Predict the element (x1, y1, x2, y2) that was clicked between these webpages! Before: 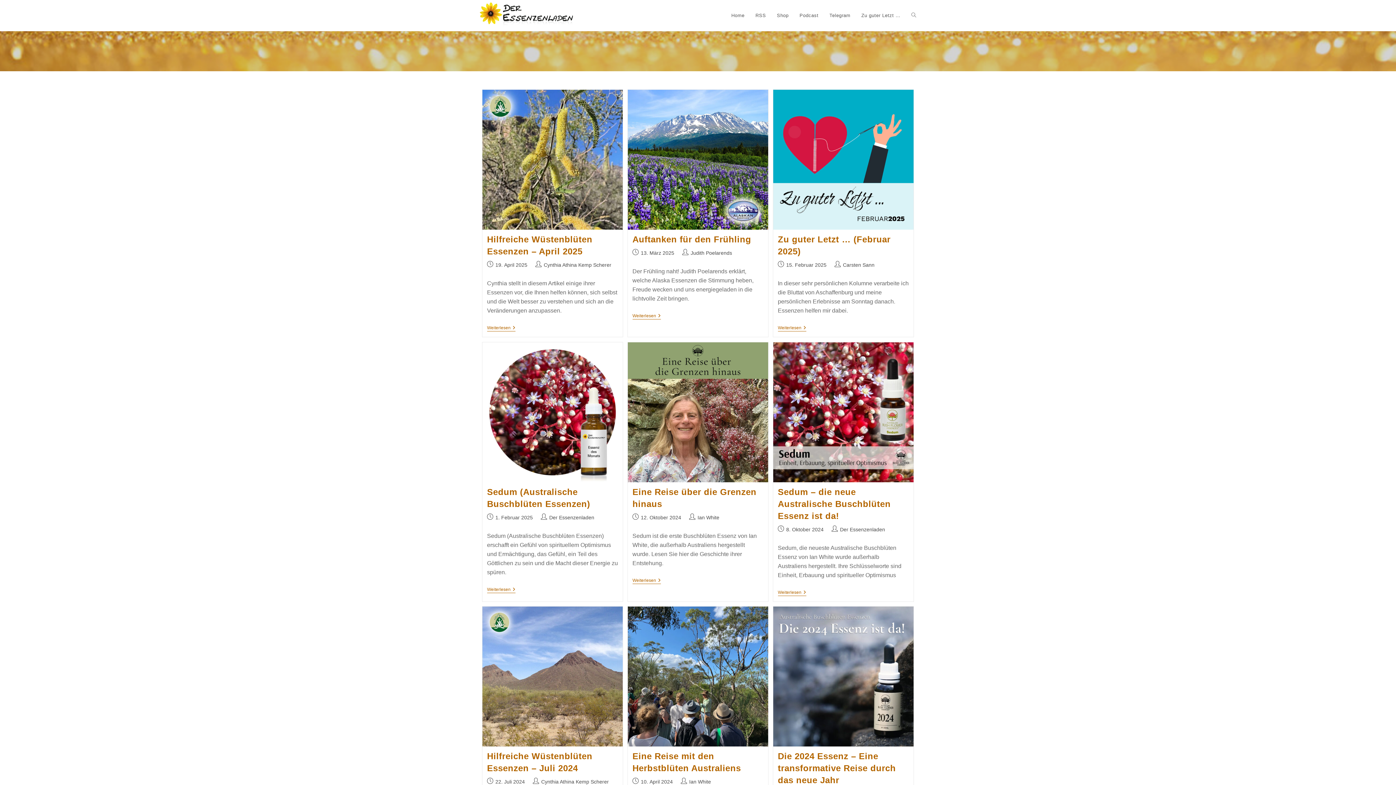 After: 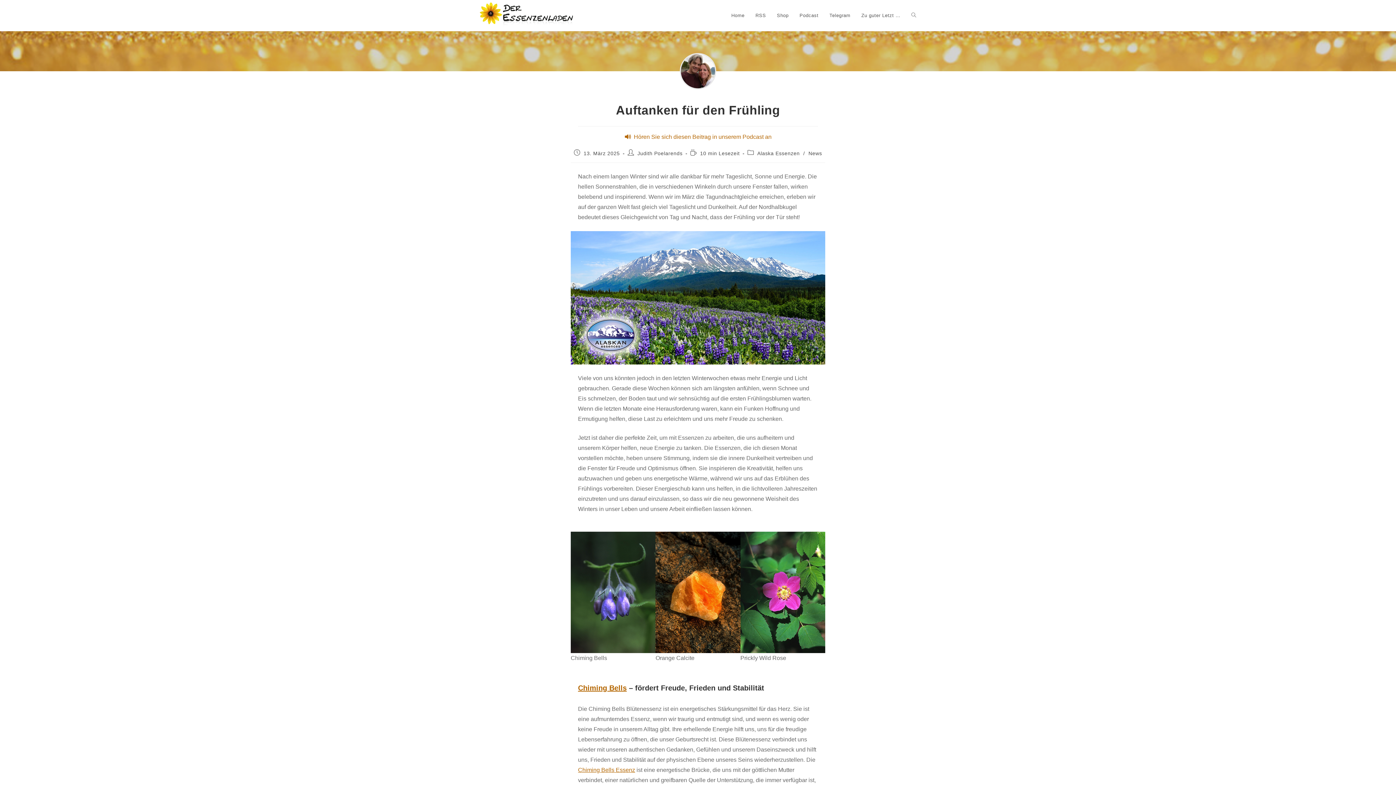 Action: bbox: (628, 89, 768, 229)